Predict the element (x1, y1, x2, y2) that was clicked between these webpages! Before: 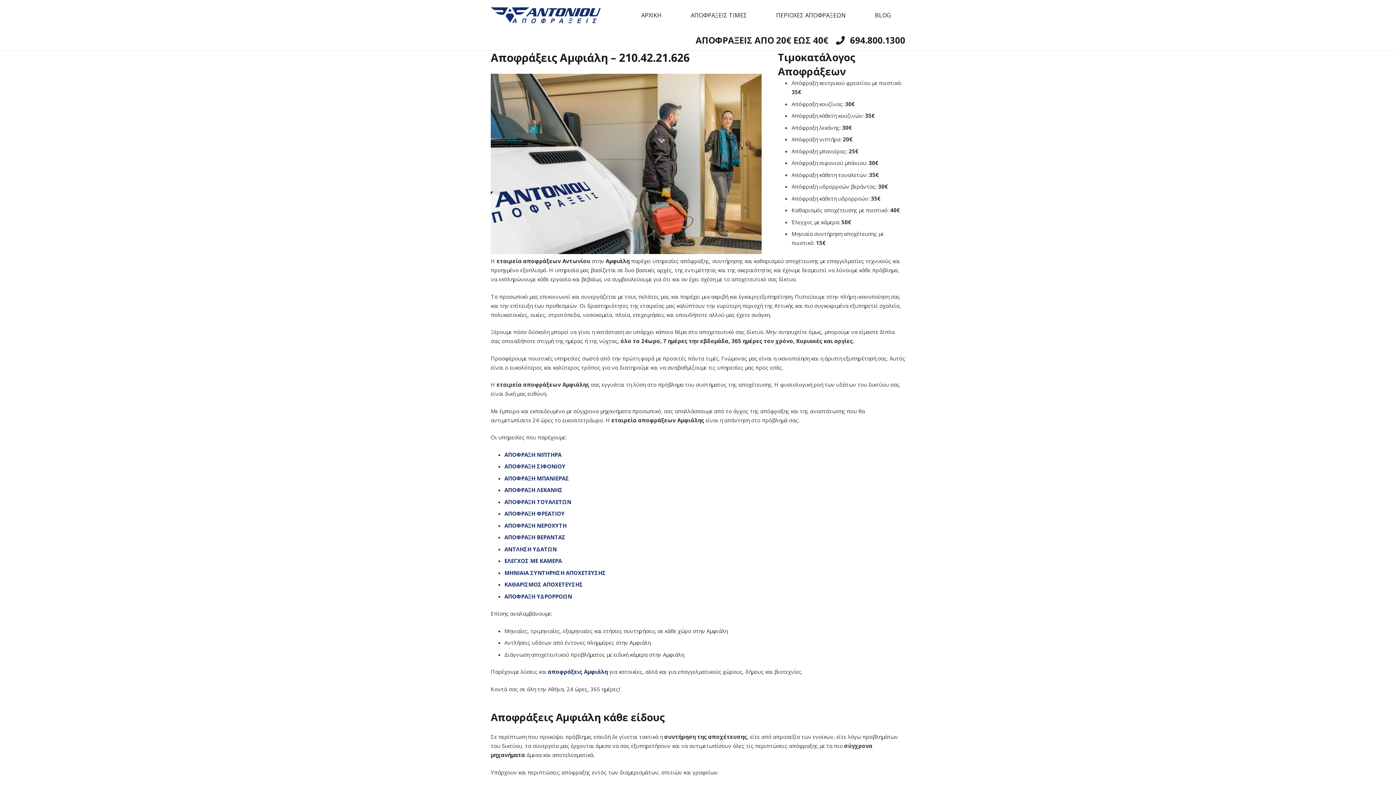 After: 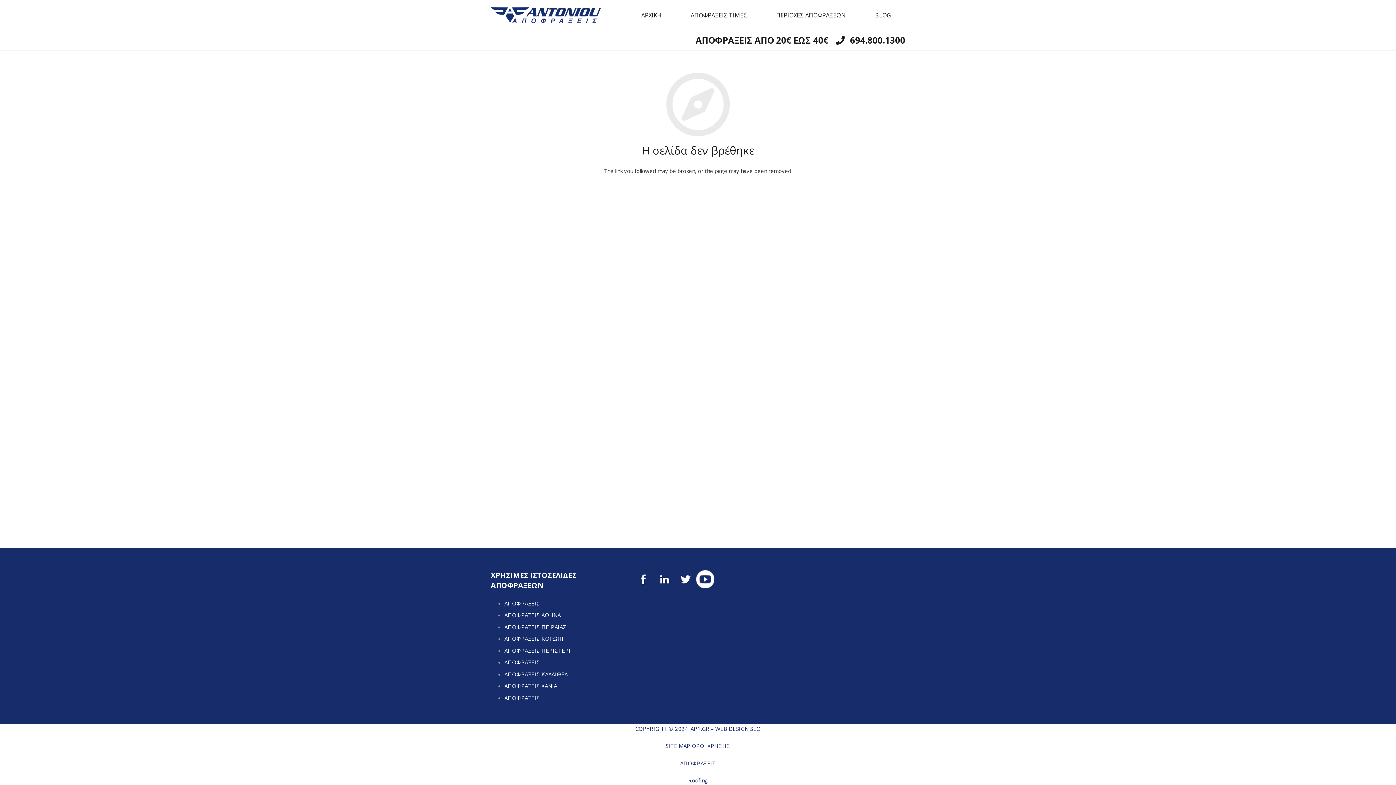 Action: bbox: (626, 6, 676, 24) label: ΑΡΧΙΚΗ